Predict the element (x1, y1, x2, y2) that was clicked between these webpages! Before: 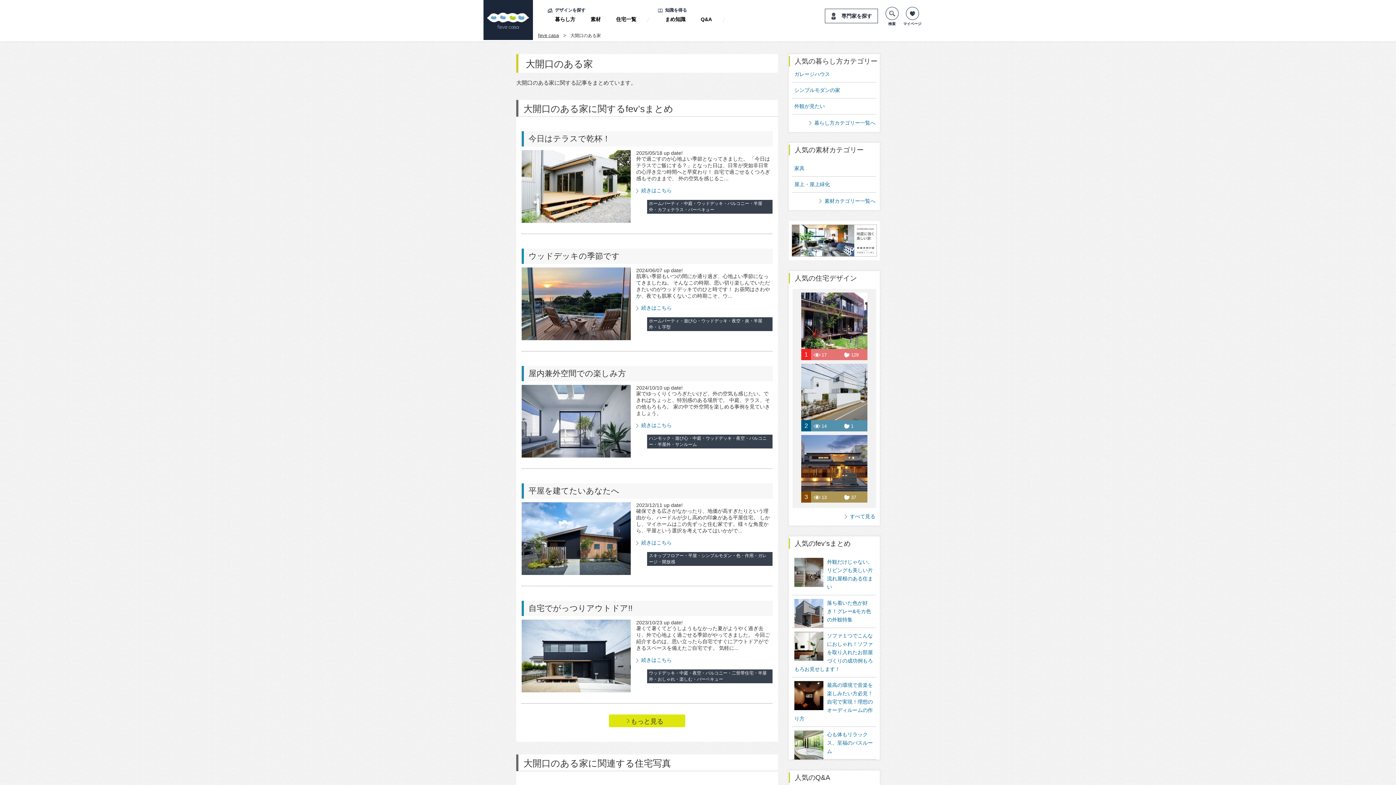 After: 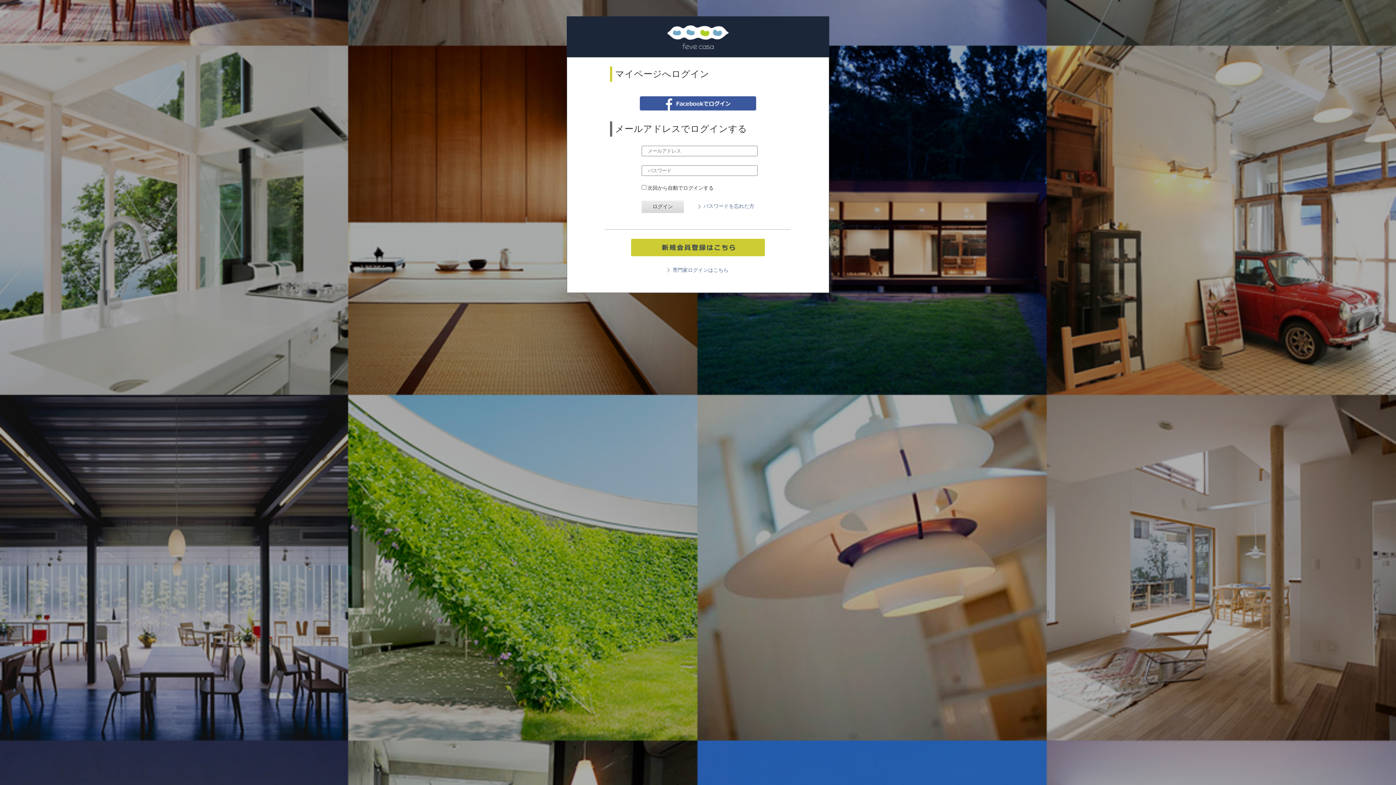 Action: label: マイページ bbox: (903, 6, 921, 27)